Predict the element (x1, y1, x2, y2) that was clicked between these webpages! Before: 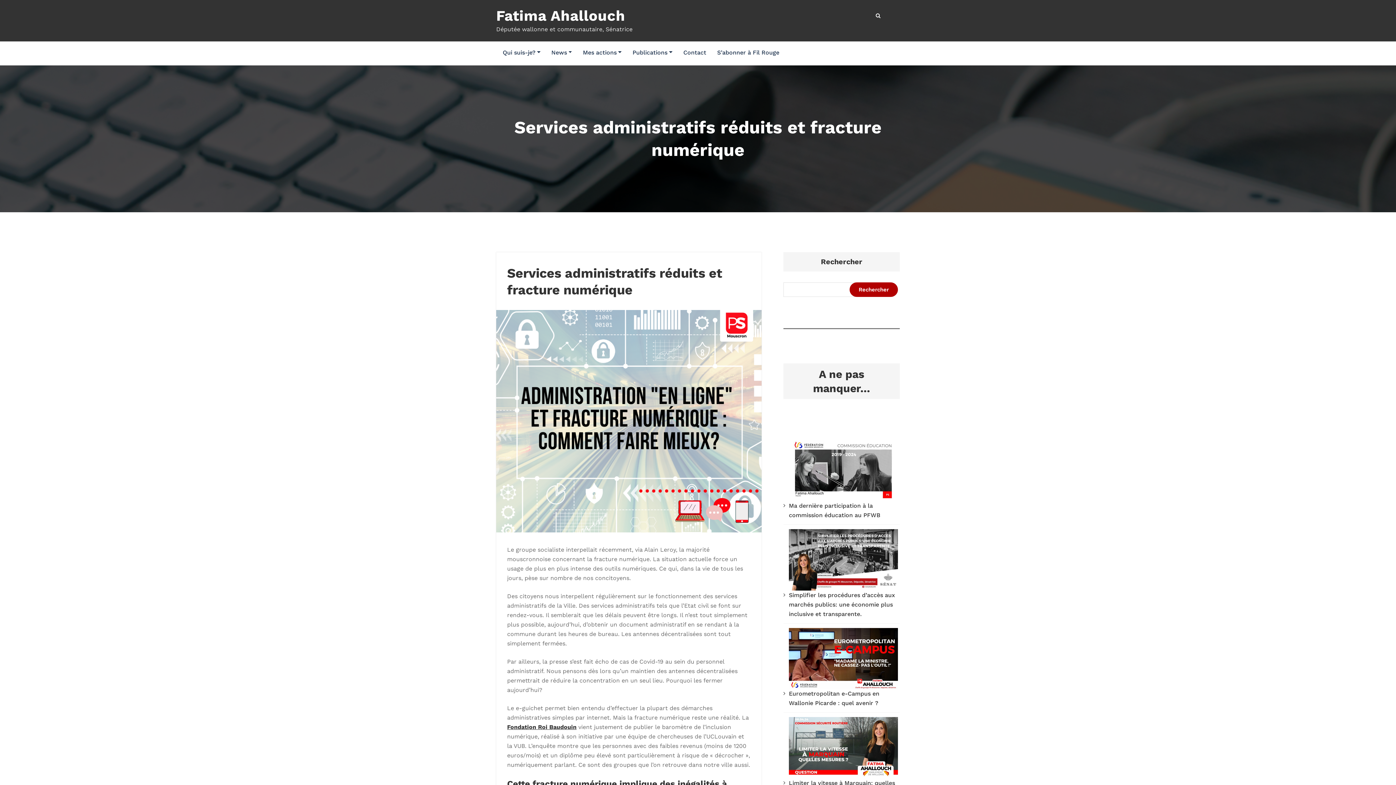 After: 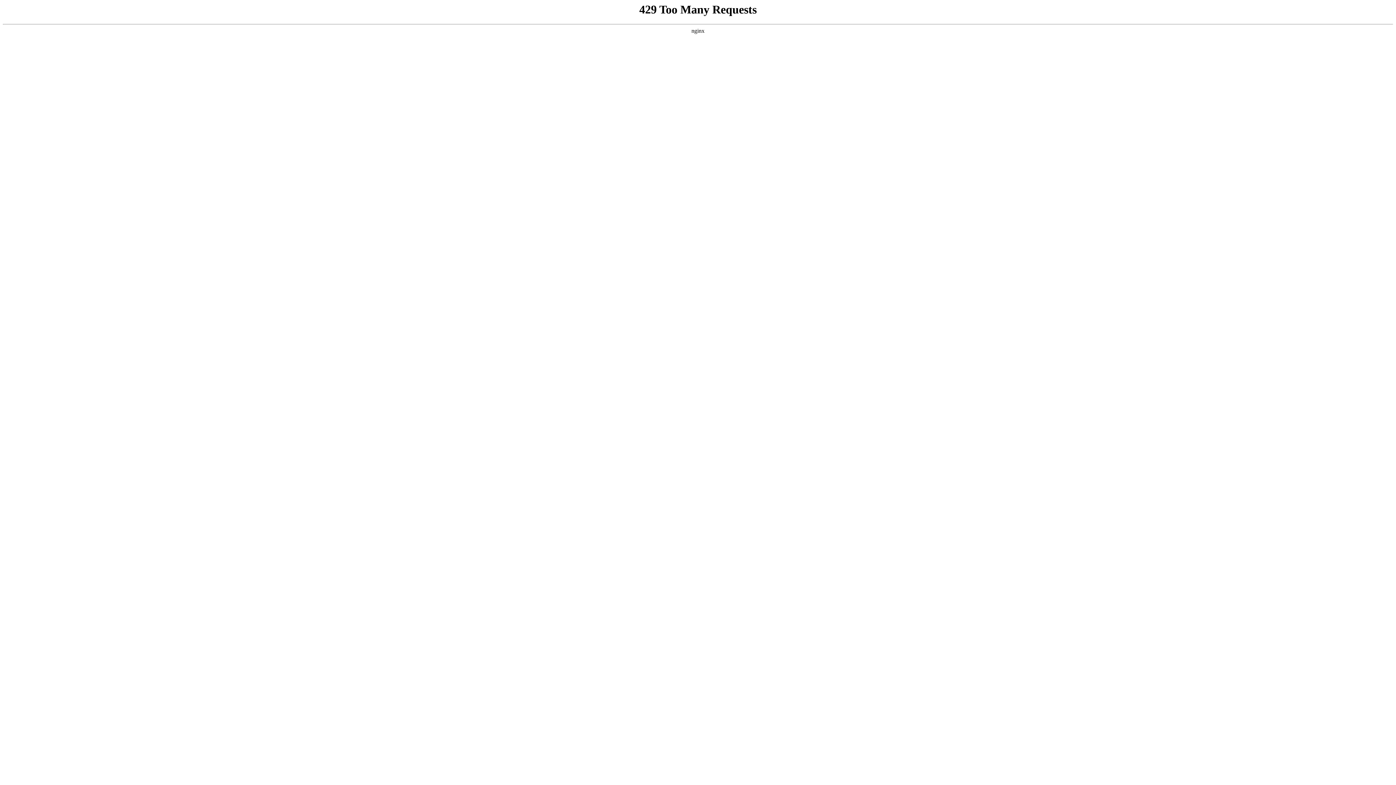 Action: bbox: (507, 723, 576, 730) label: Fondation Roi Baudouin